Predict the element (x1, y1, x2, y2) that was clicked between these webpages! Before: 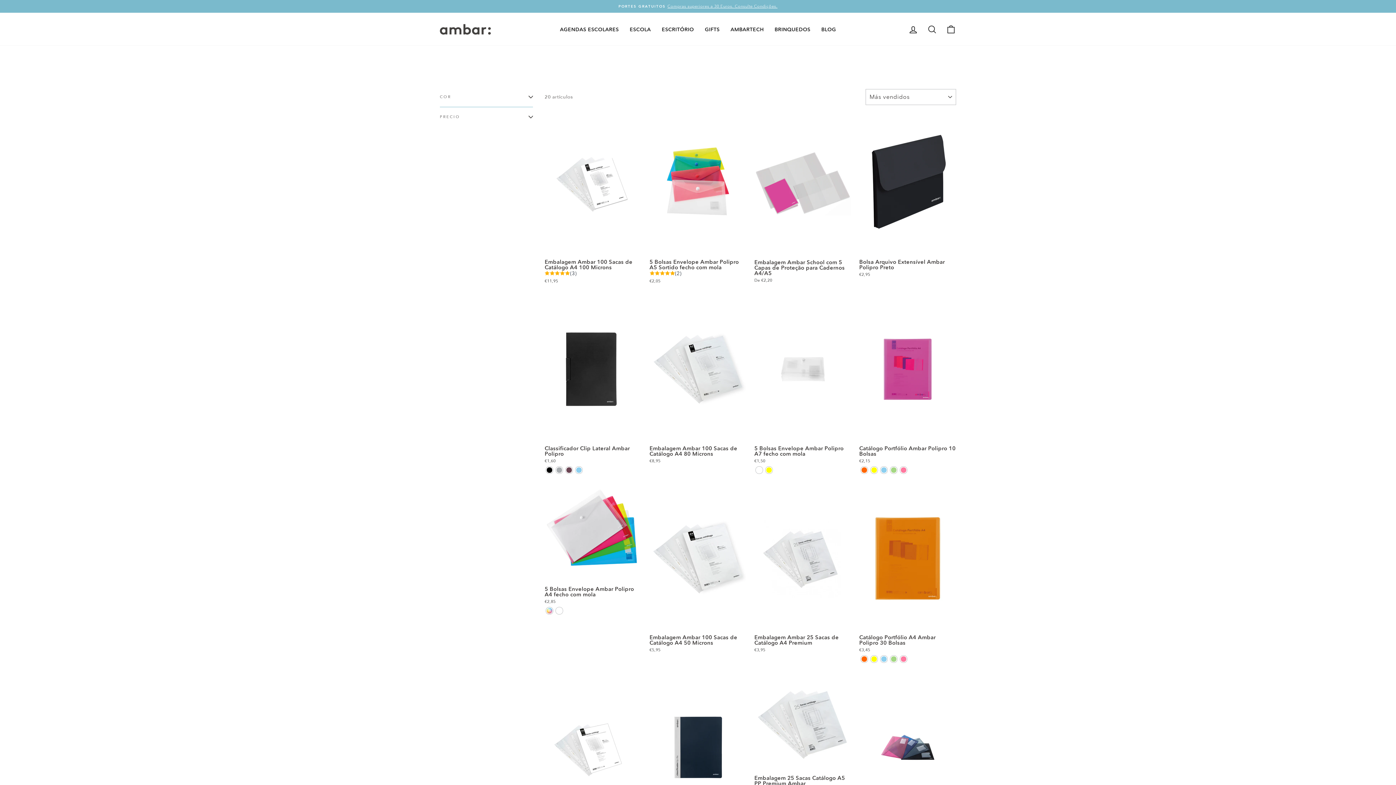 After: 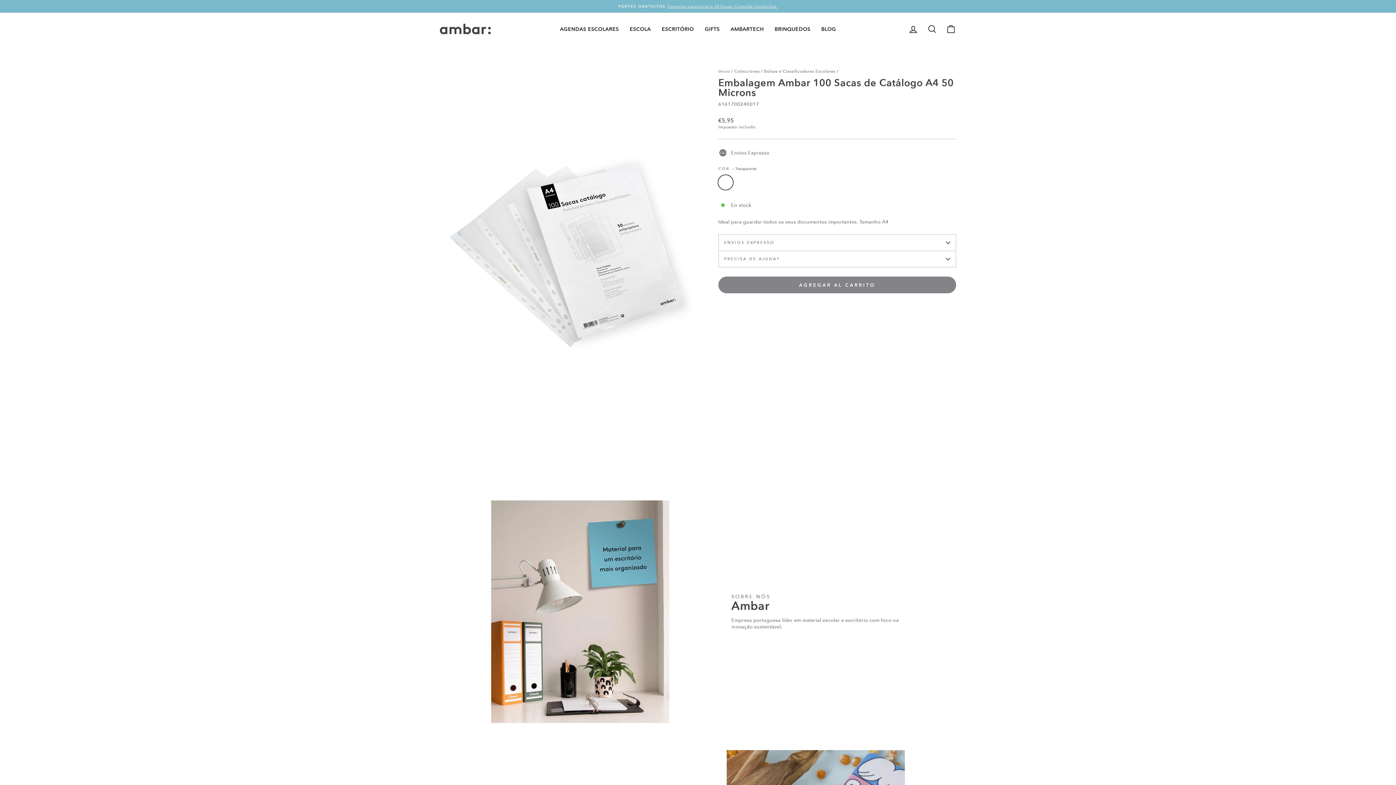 Action: bbox: (649, 486, 746, 654) label: Ver Mais
Embalagem Ambar 100 Sacas de Catálogo A4 50 Microns
€5,95